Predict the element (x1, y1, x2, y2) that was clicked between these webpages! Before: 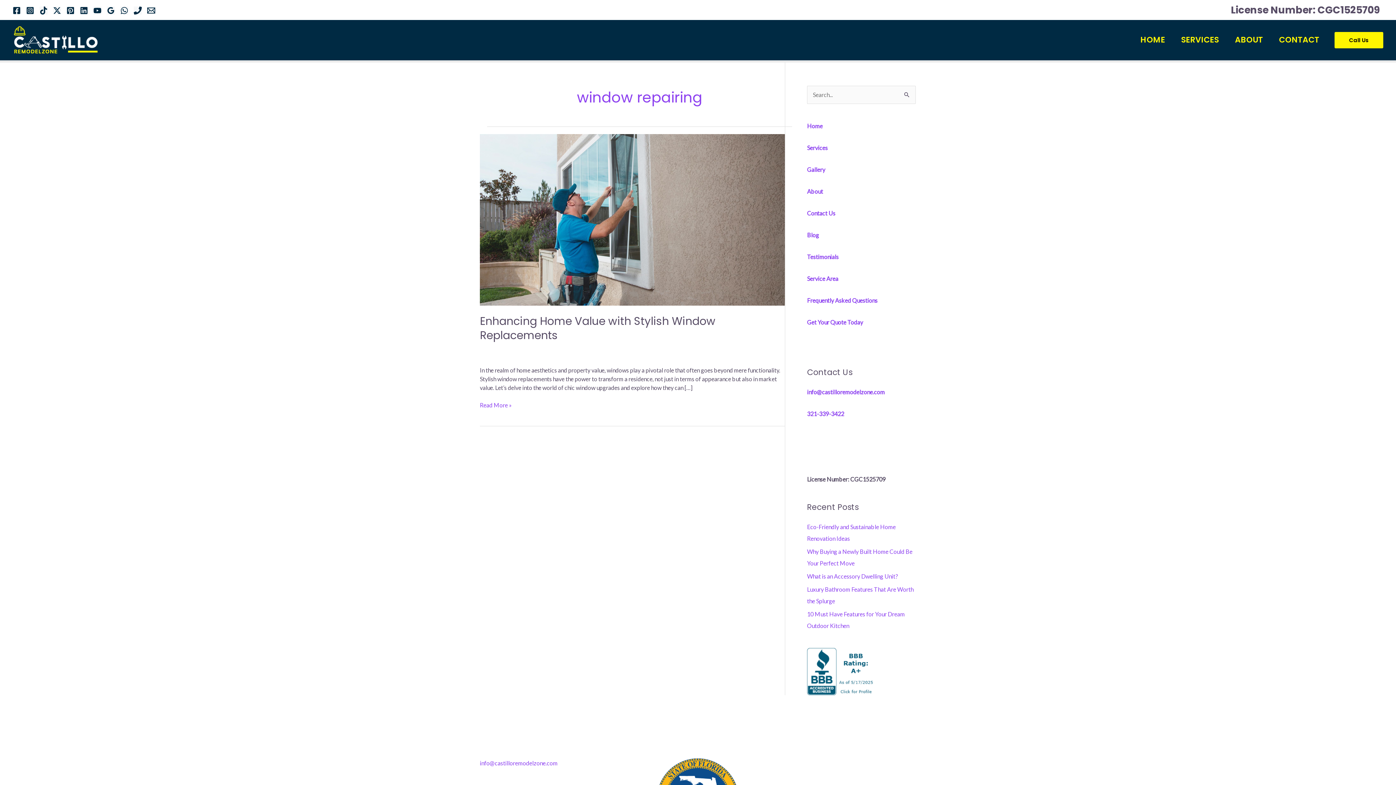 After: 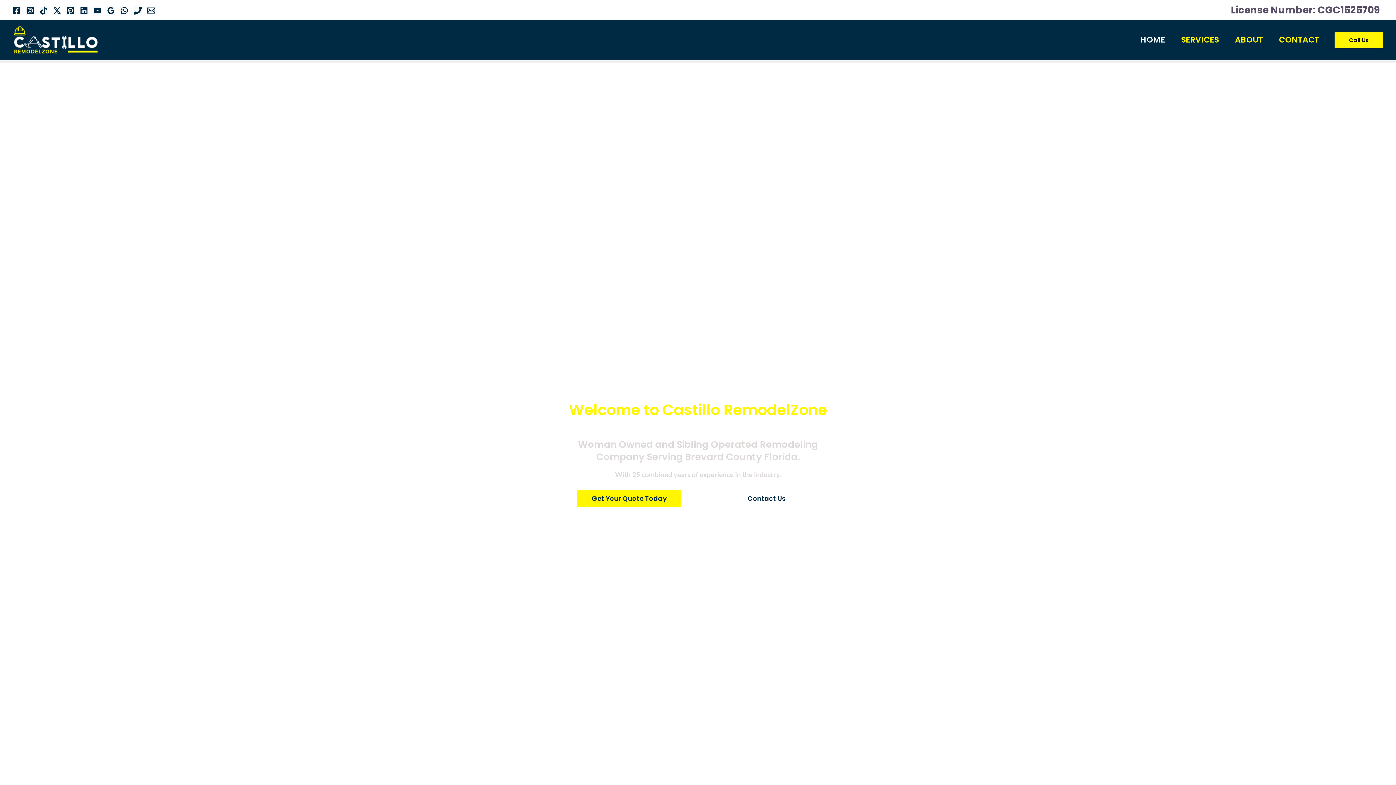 Action: bbox: (12, 35, 98, 42)